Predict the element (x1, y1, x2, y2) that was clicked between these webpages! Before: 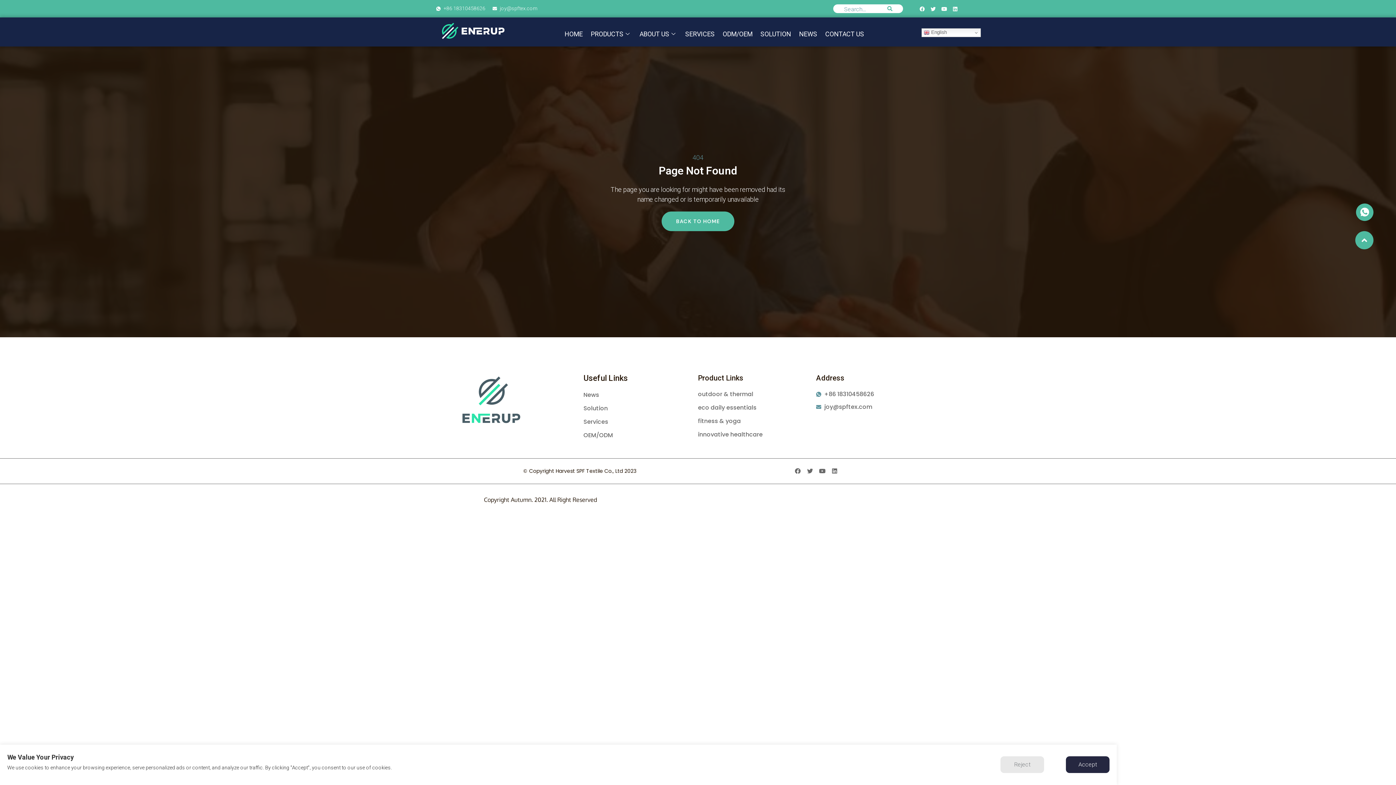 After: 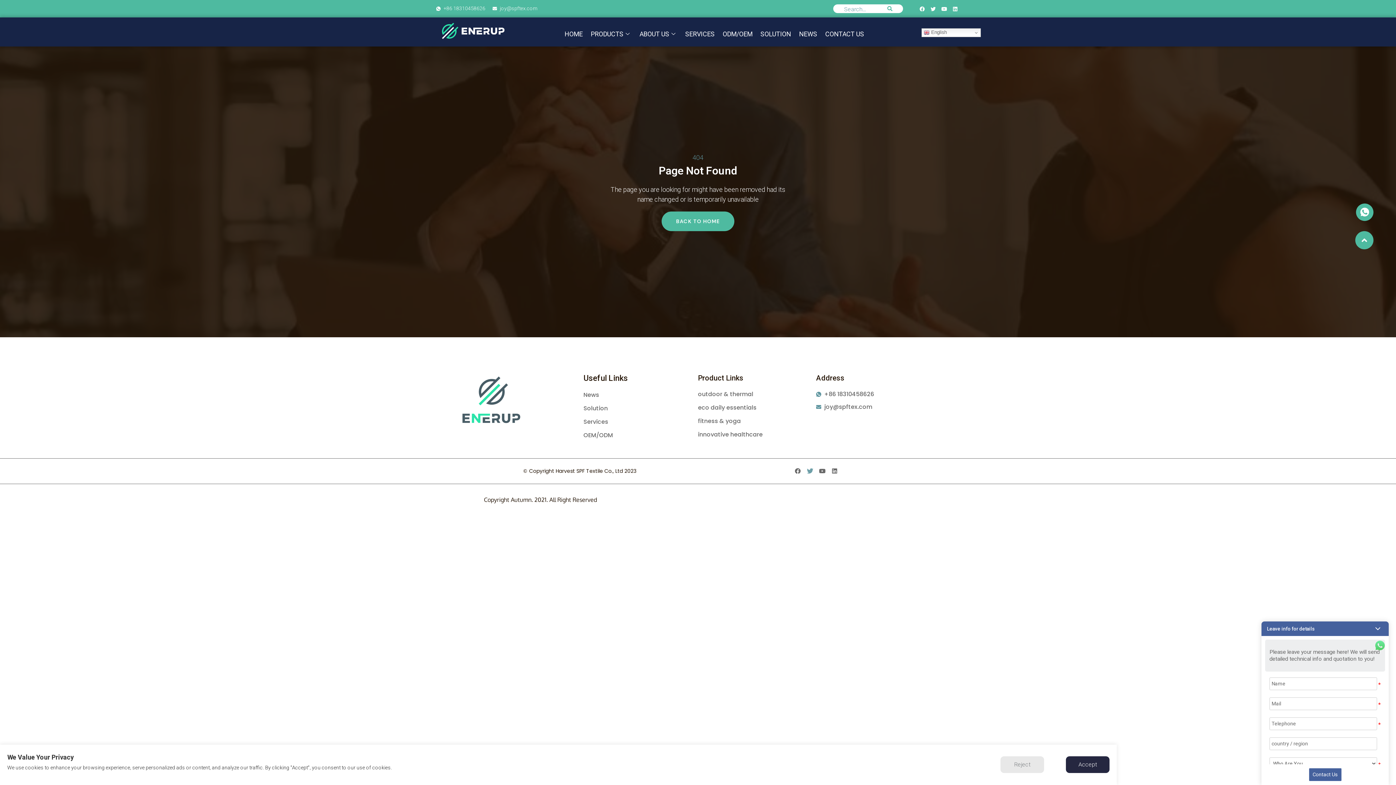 Action: label: Twitter bbox: (804, 466, 815, 476)